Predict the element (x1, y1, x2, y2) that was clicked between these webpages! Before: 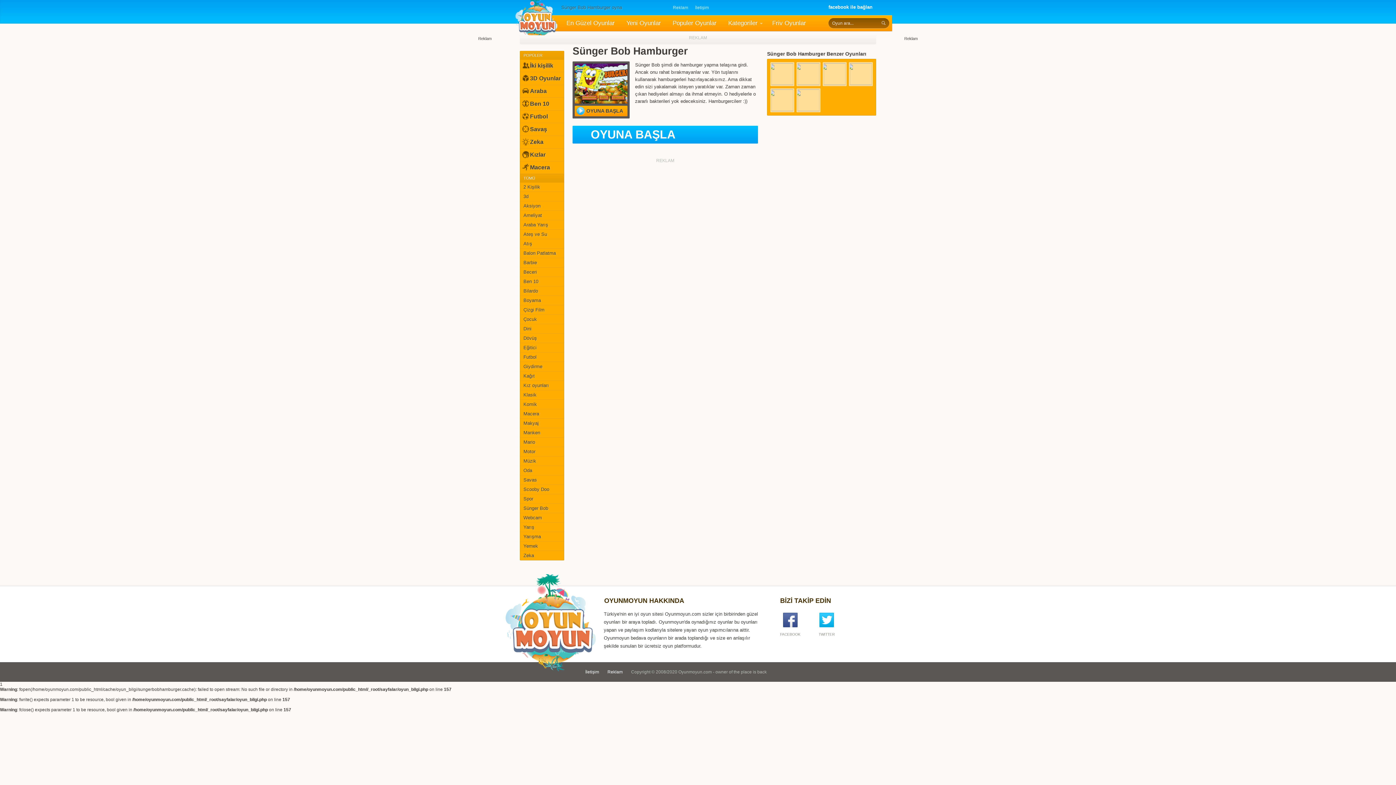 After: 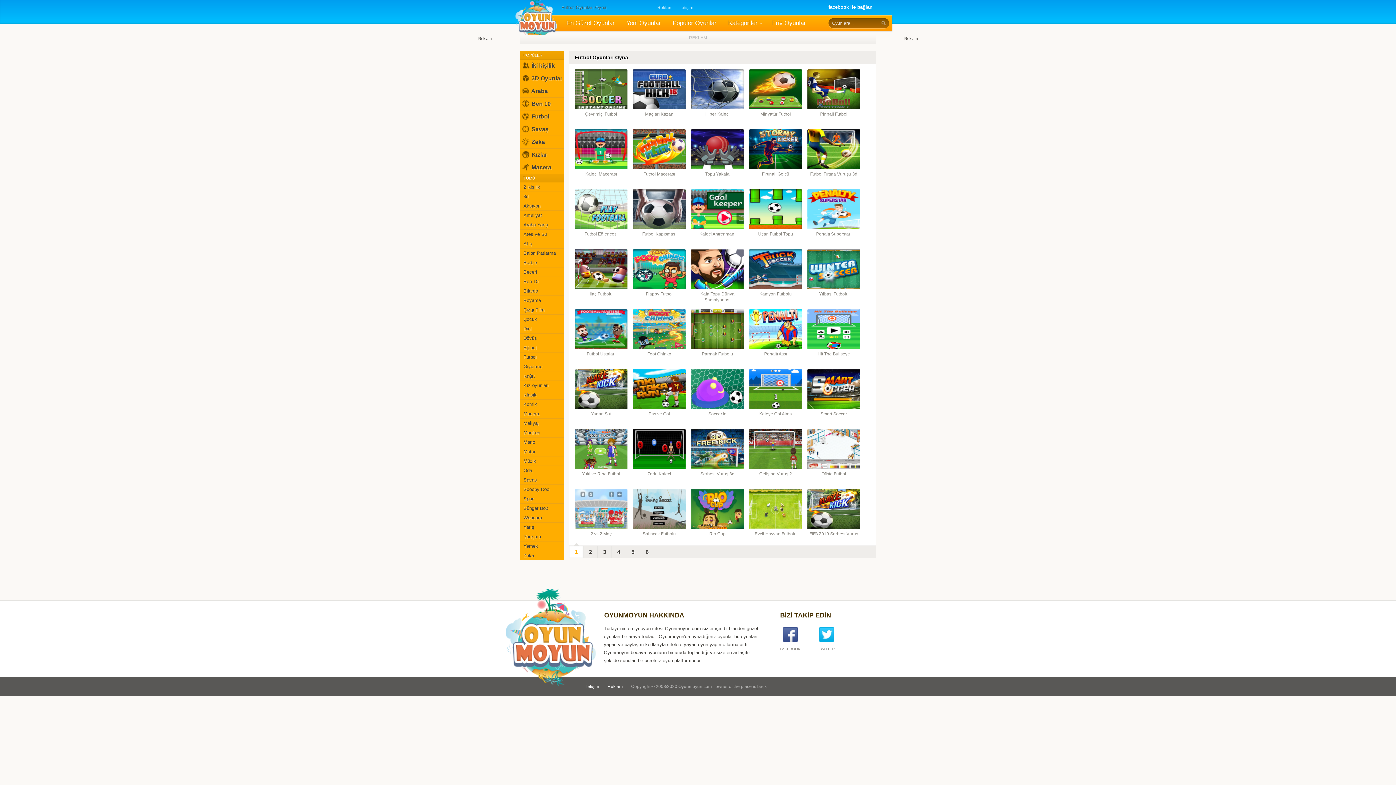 Action: label: Futbol bbox: (520, 352, 564, 361)